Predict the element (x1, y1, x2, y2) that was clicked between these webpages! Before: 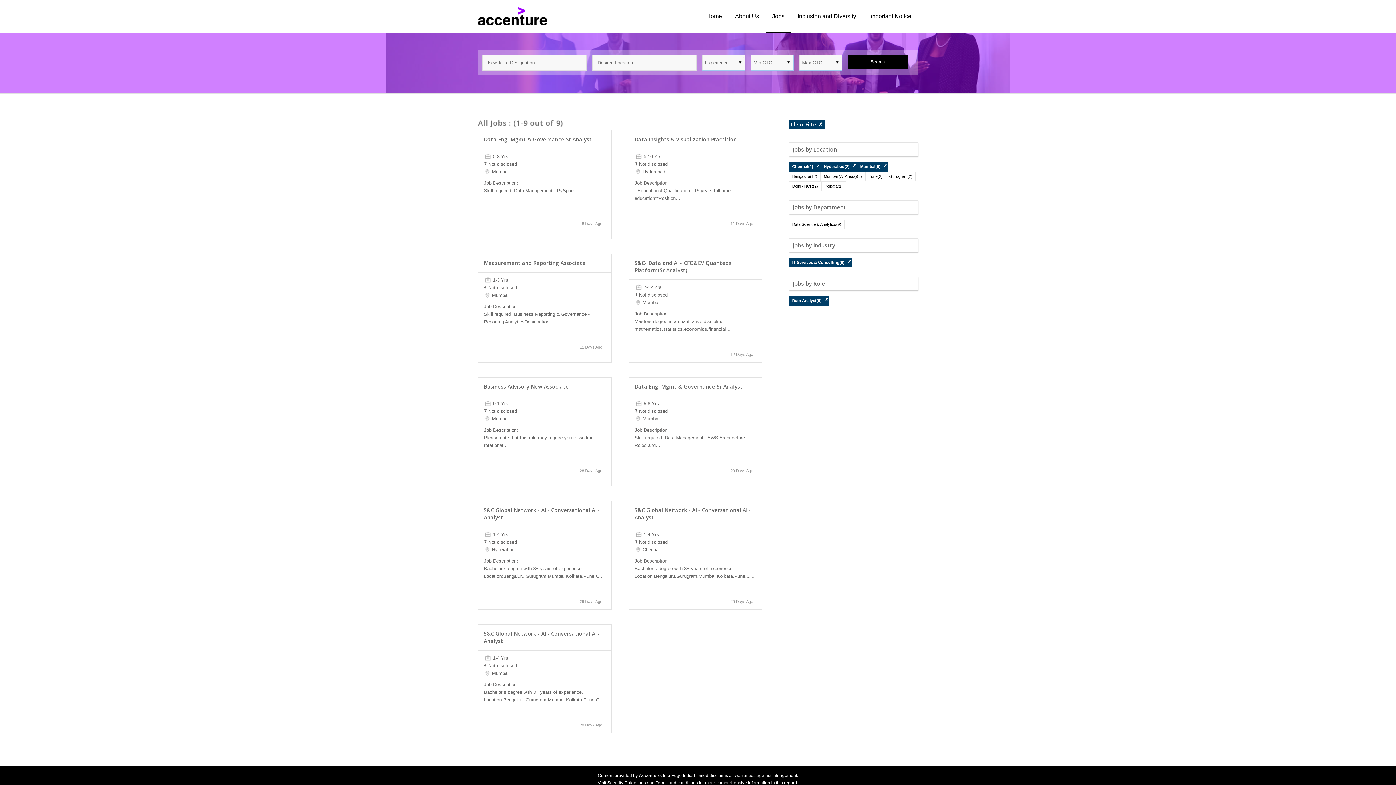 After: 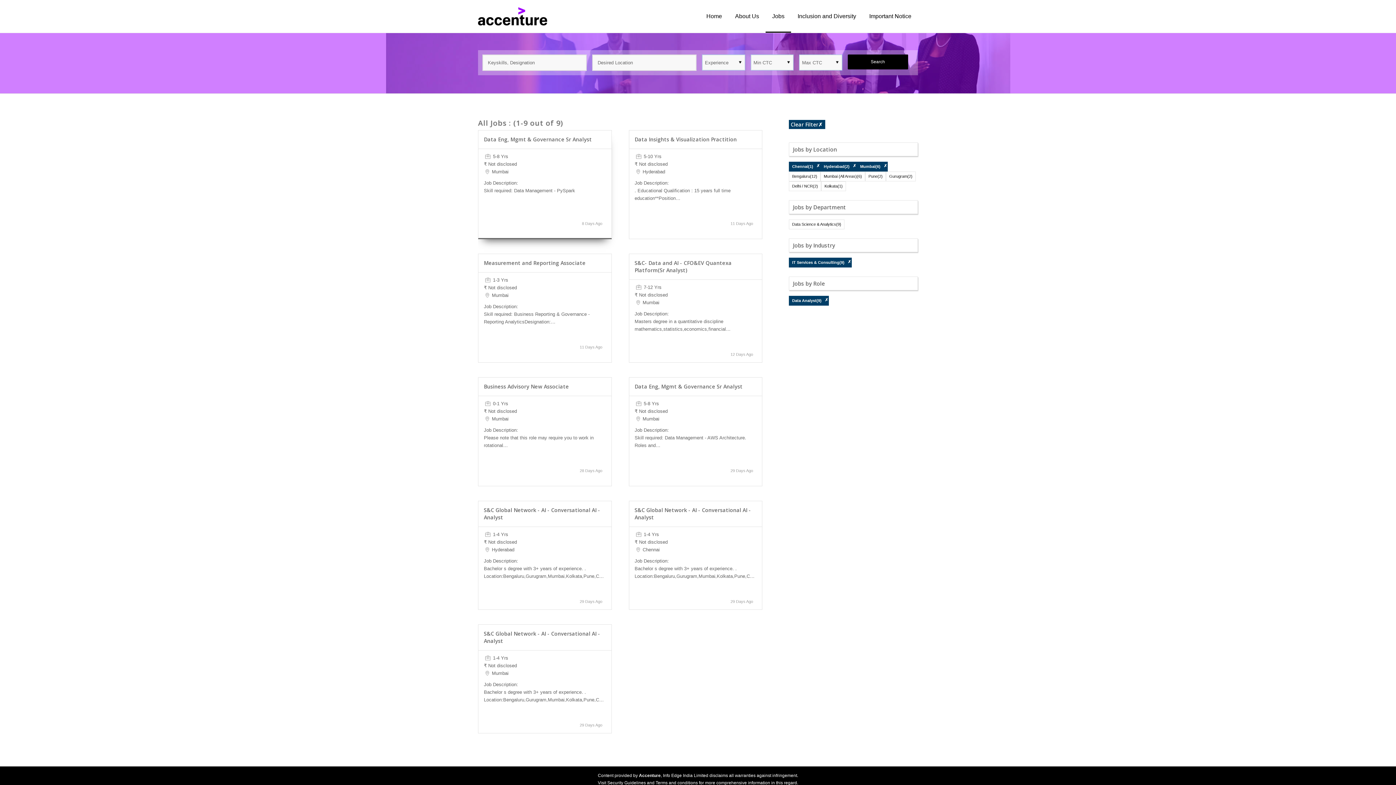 Action: bbox: (484, 136, 592, 142) label: Data Eng, Mgmt & Governance Sr Analyst